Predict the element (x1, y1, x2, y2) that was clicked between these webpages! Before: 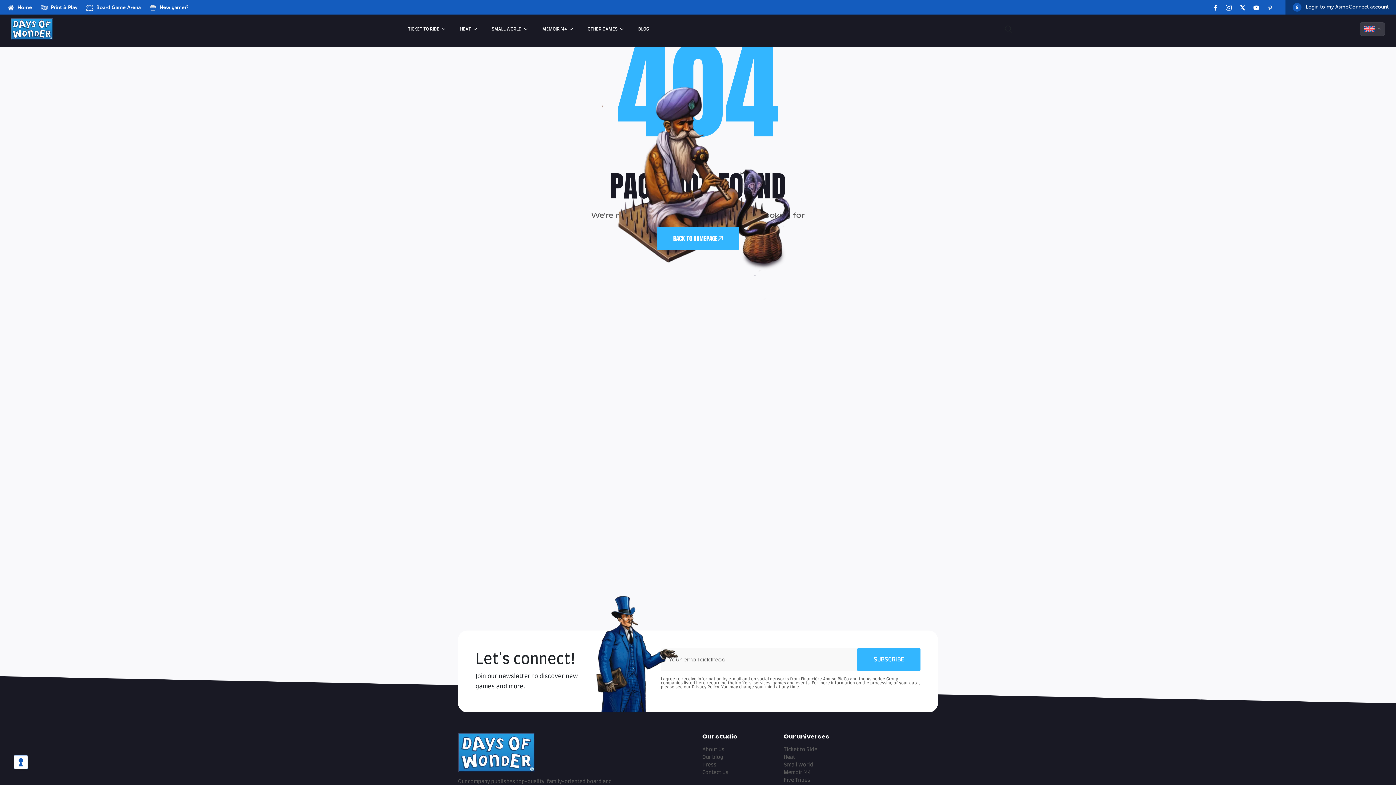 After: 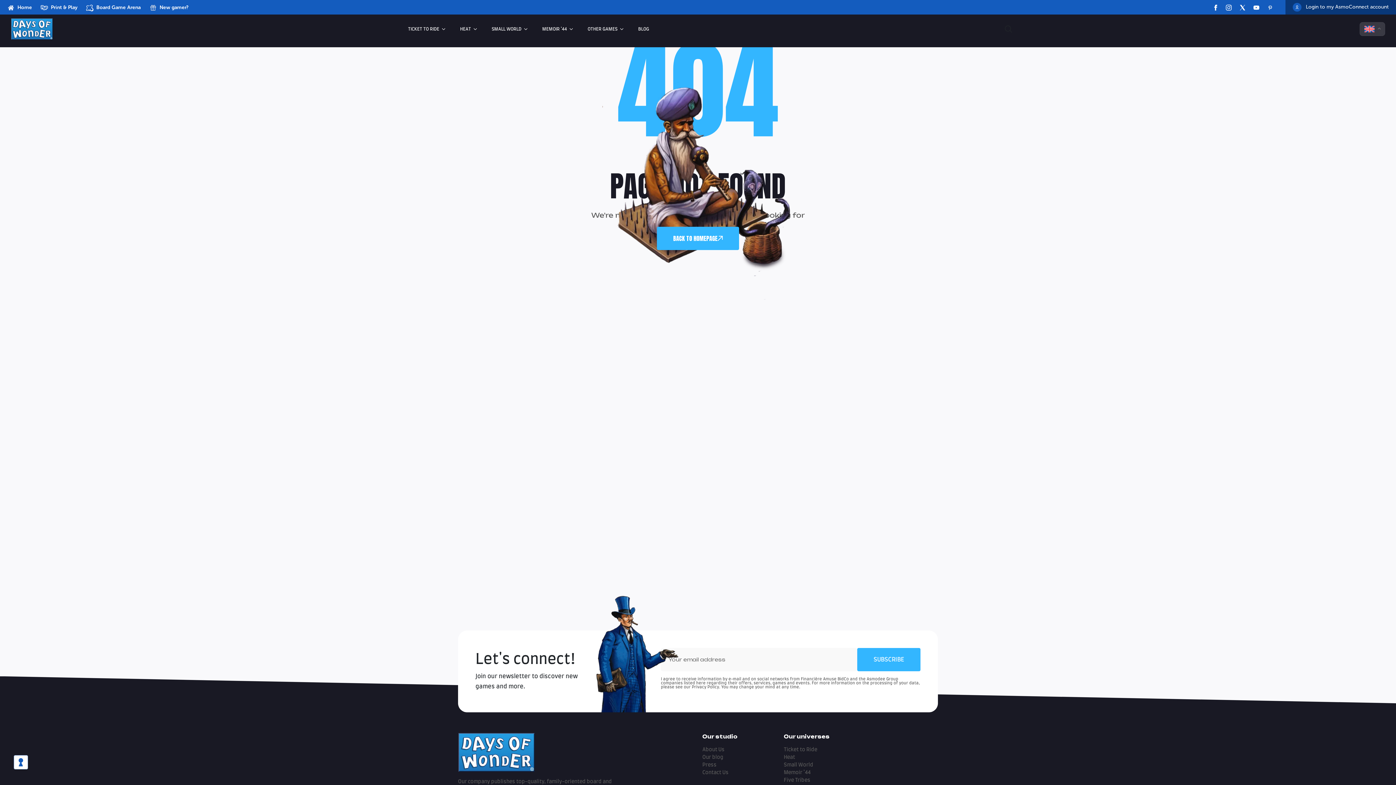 Action: bbox: (1210, 2, 1221, 11)